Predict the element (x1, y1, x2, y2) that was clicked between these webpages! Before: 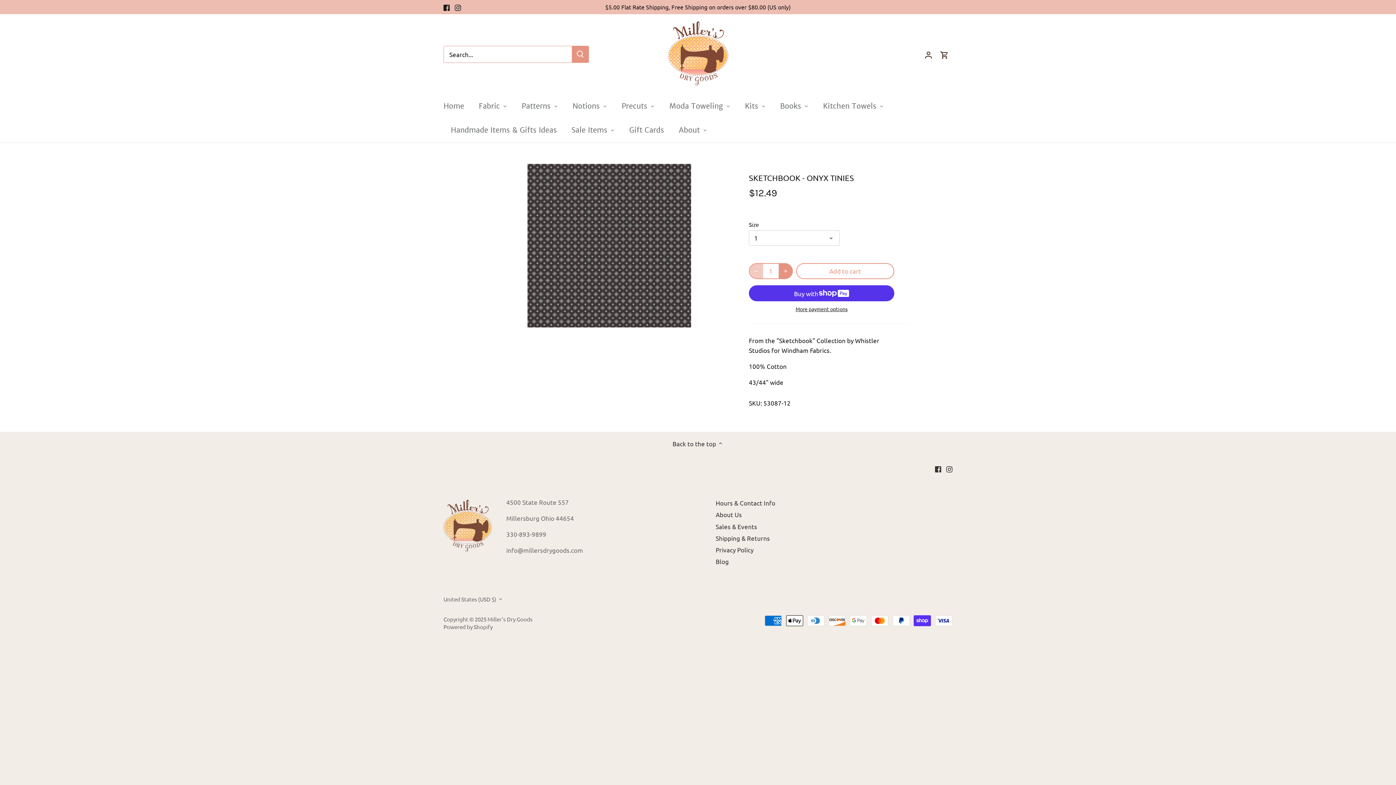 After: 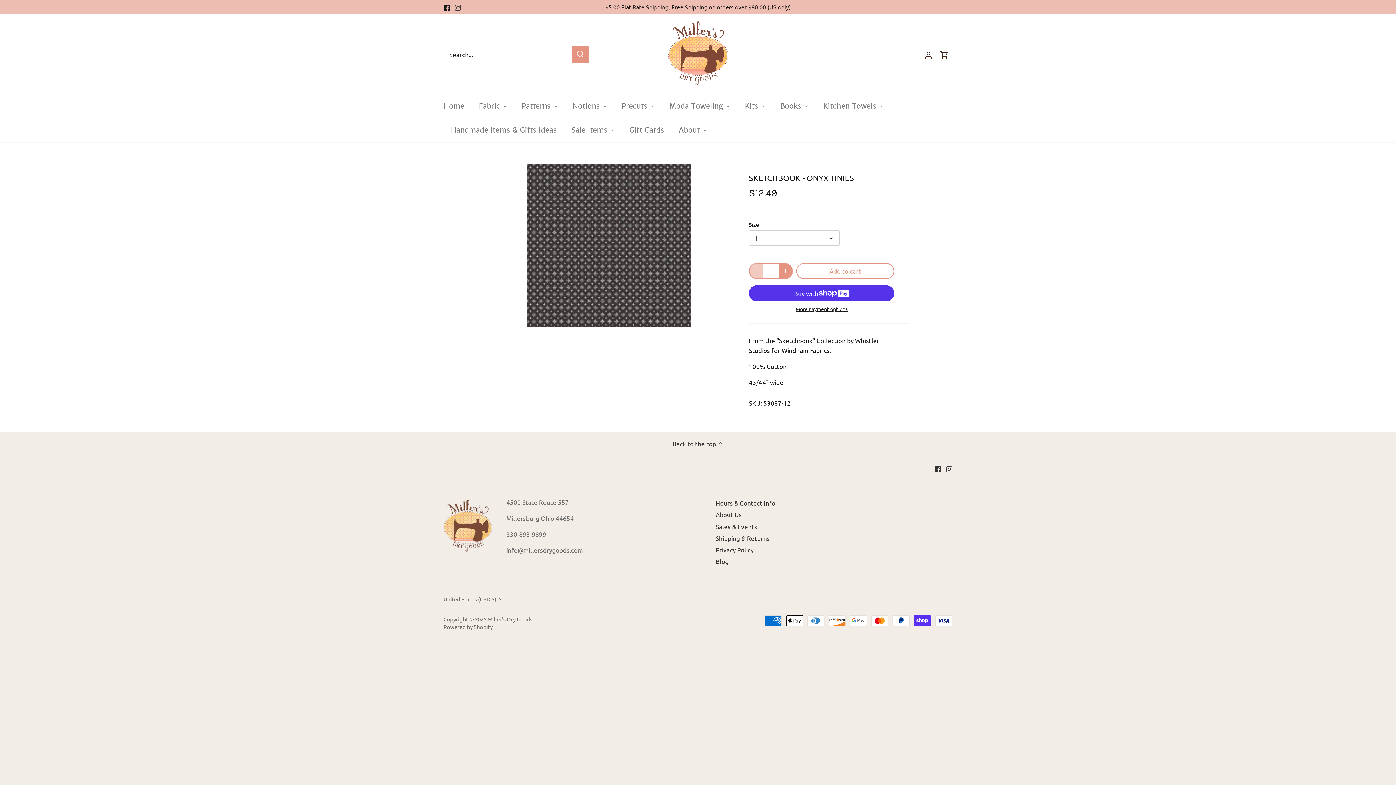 Action: bbox: (454, 2, 461, 11) label: Instagram